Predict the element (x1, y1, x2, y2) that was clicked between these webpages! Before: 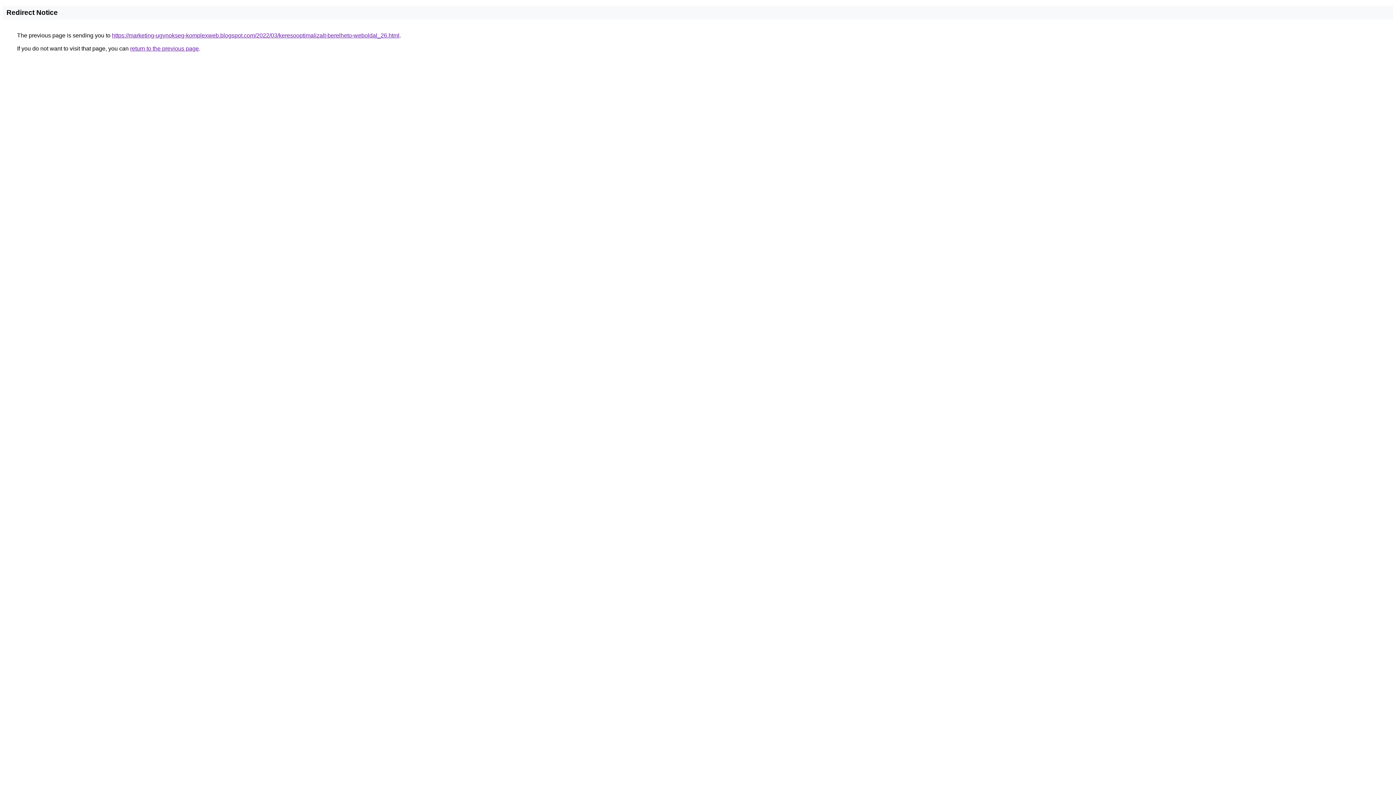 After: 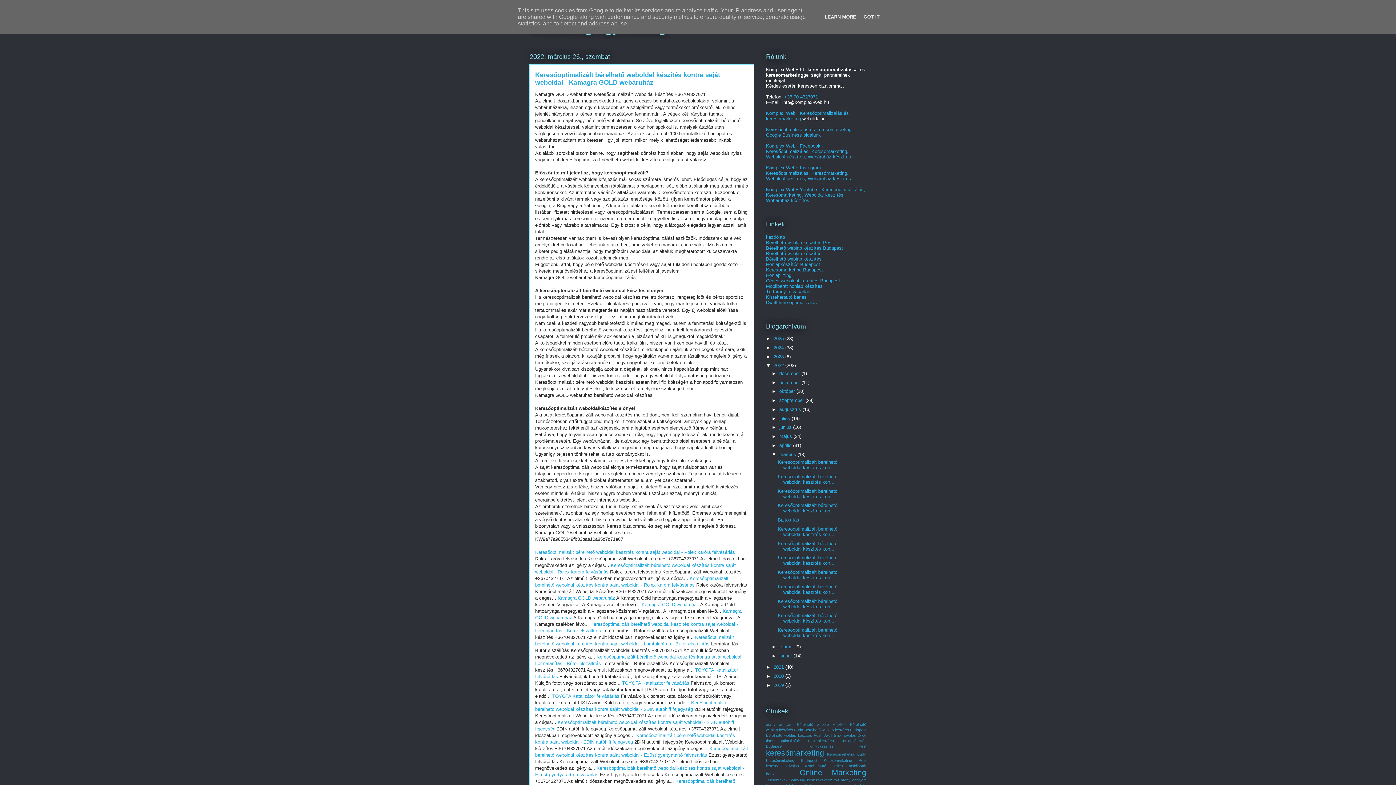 Action: label: https://marketing-ugynokseg-komplexweb.blogspot.com/2022/03/keresooptimalizalt-berelheto-weboldal_26.html bbox: (112, 32, 399, 38)